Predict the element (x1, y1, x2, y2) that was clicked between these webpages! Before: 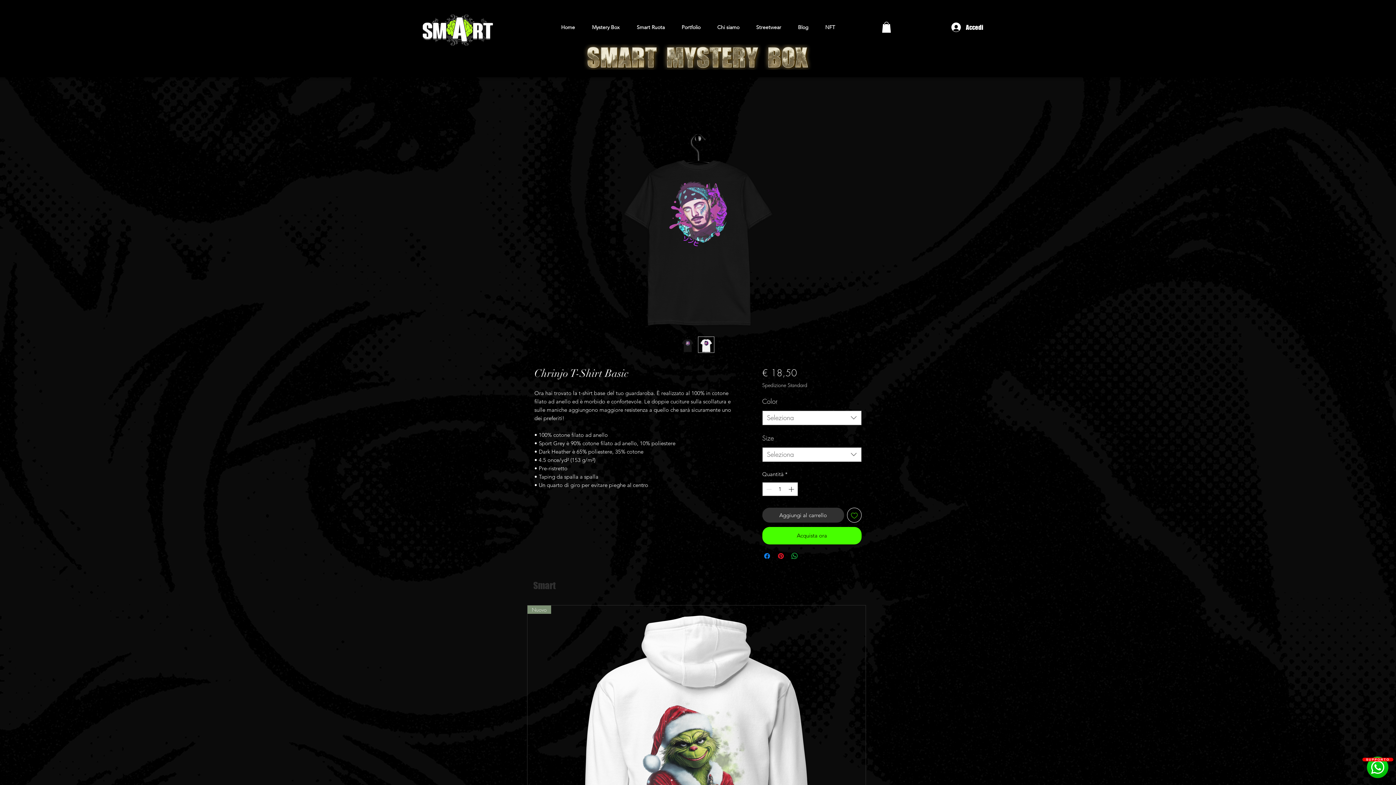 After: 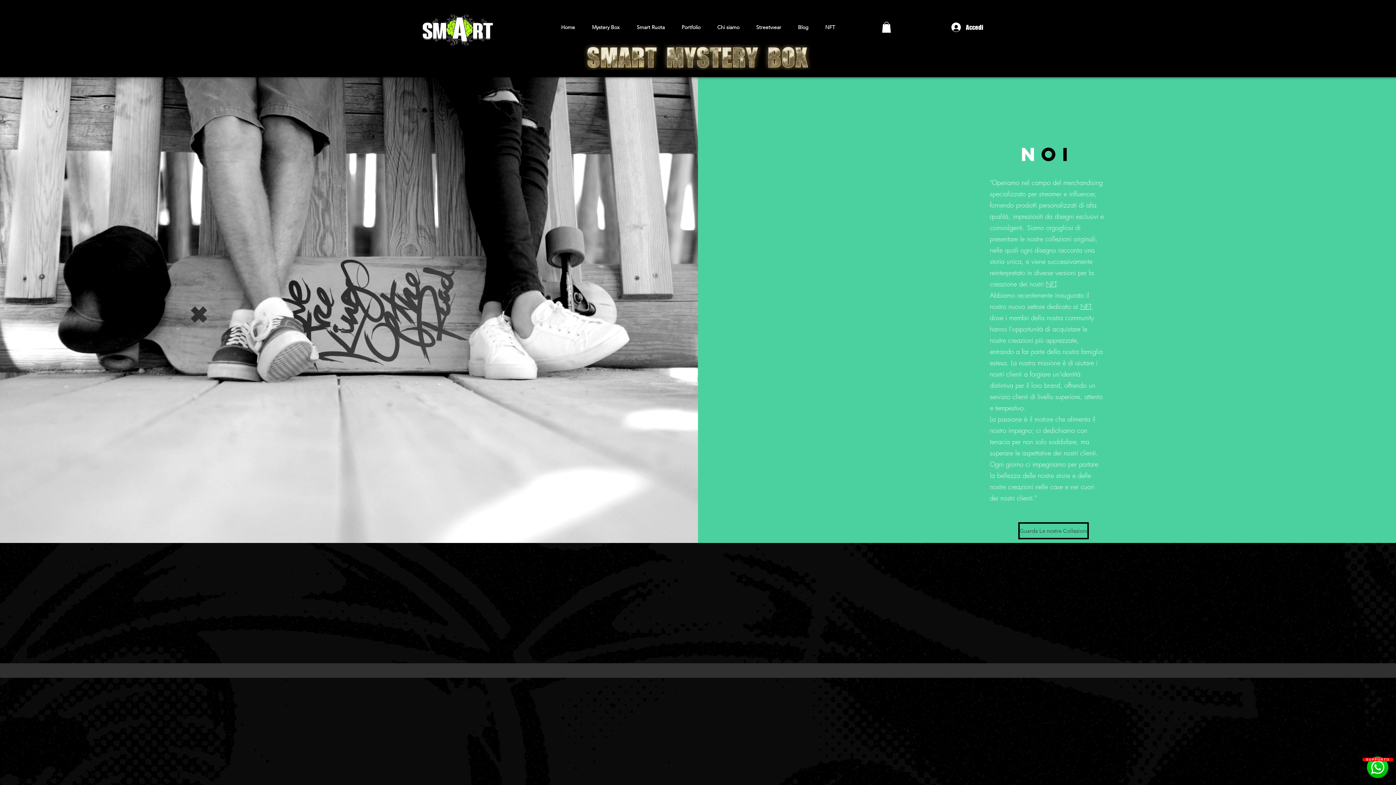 Action: bbox: (709, 12, 748, 41) label: Chi siamo